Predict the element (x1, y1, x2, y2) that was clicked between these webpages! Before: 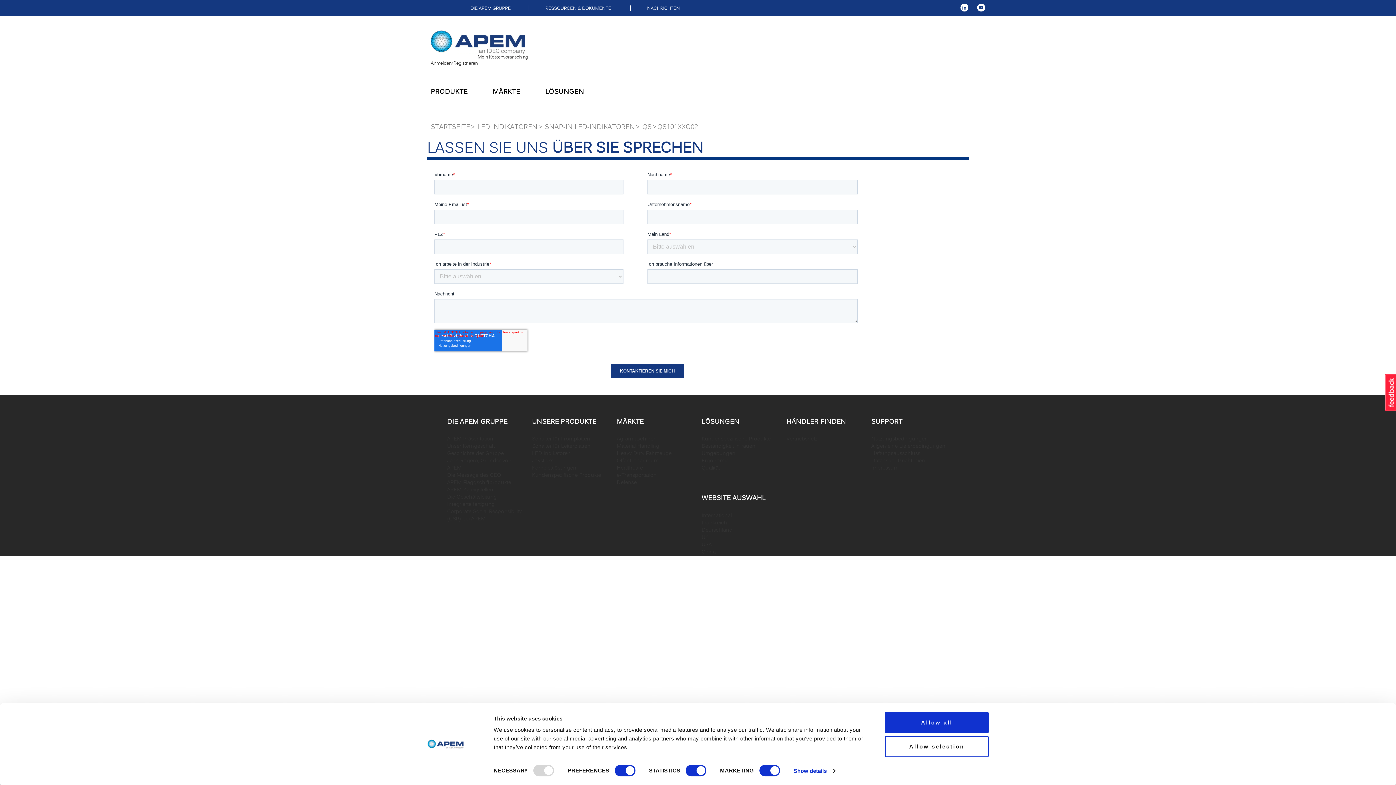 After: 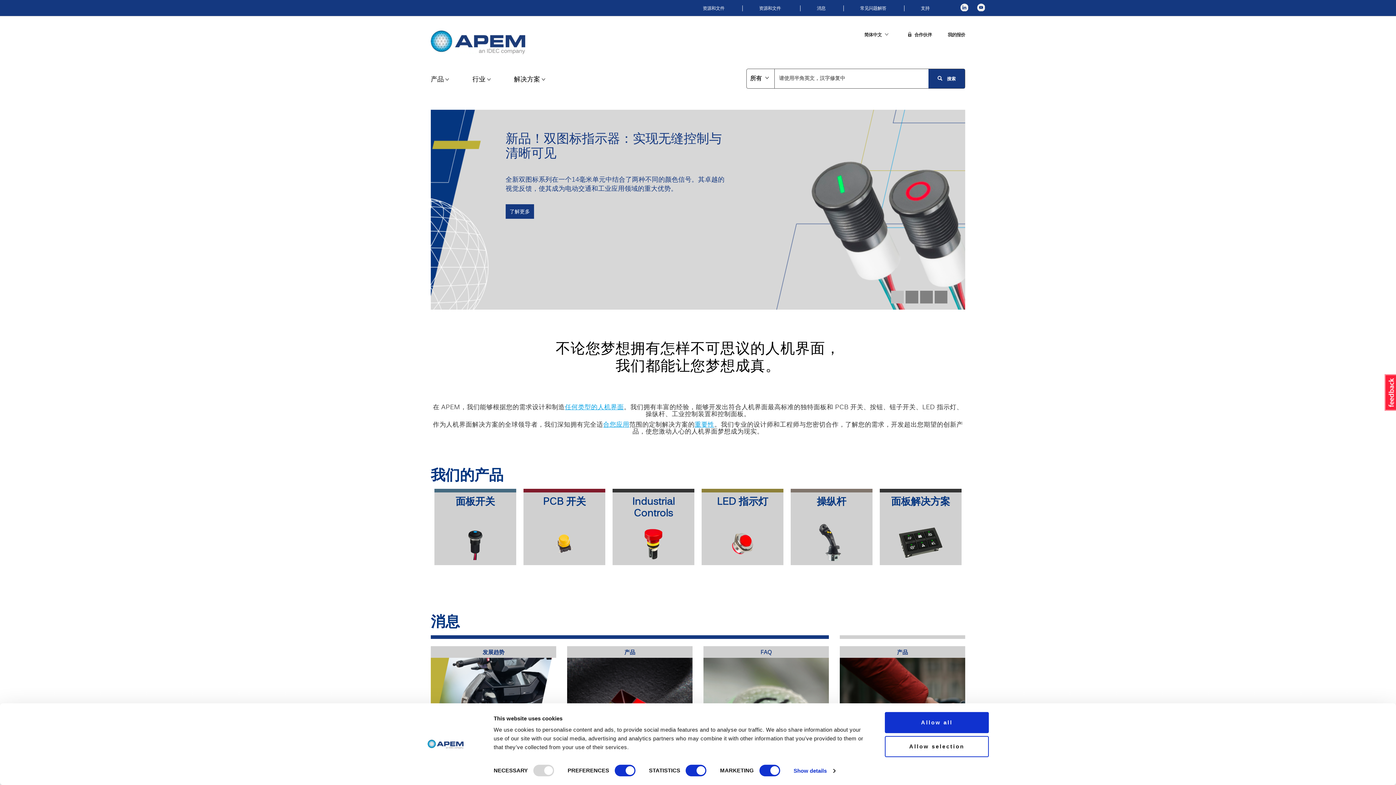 Action: bbox: (701, 548, 715, 555) label: China